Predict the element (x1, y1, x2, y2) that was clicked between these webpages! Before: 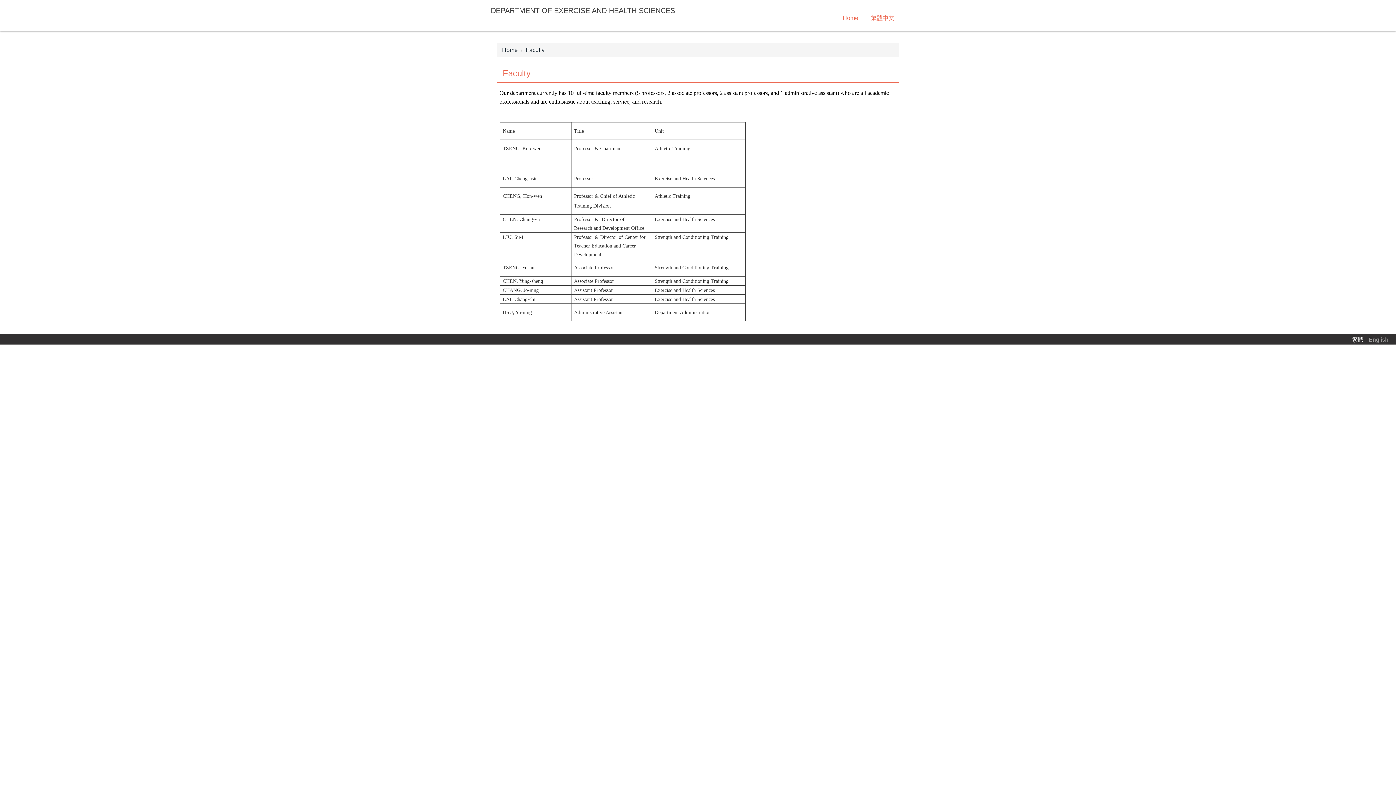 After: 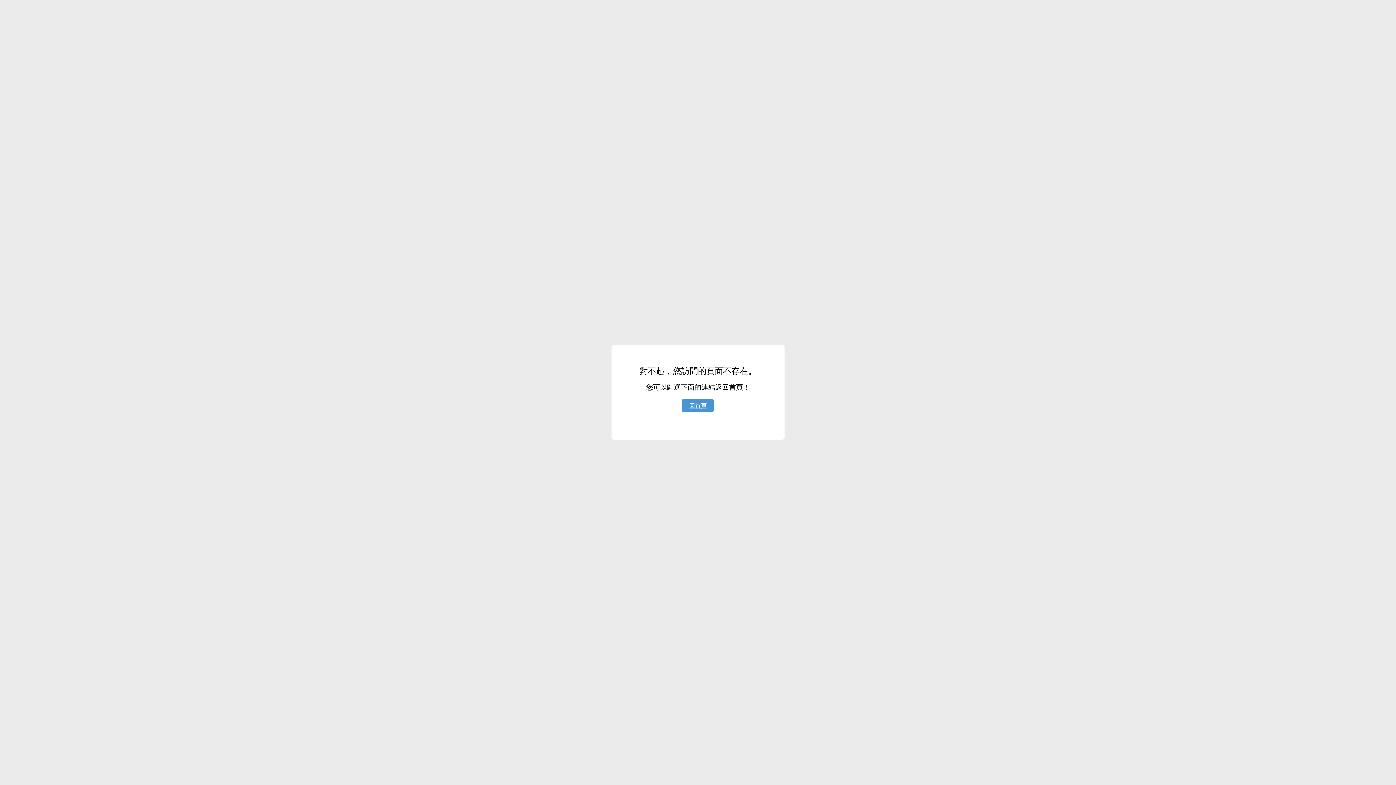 Action: bbox: (1350, 336, 1365, 342) label: 繁體